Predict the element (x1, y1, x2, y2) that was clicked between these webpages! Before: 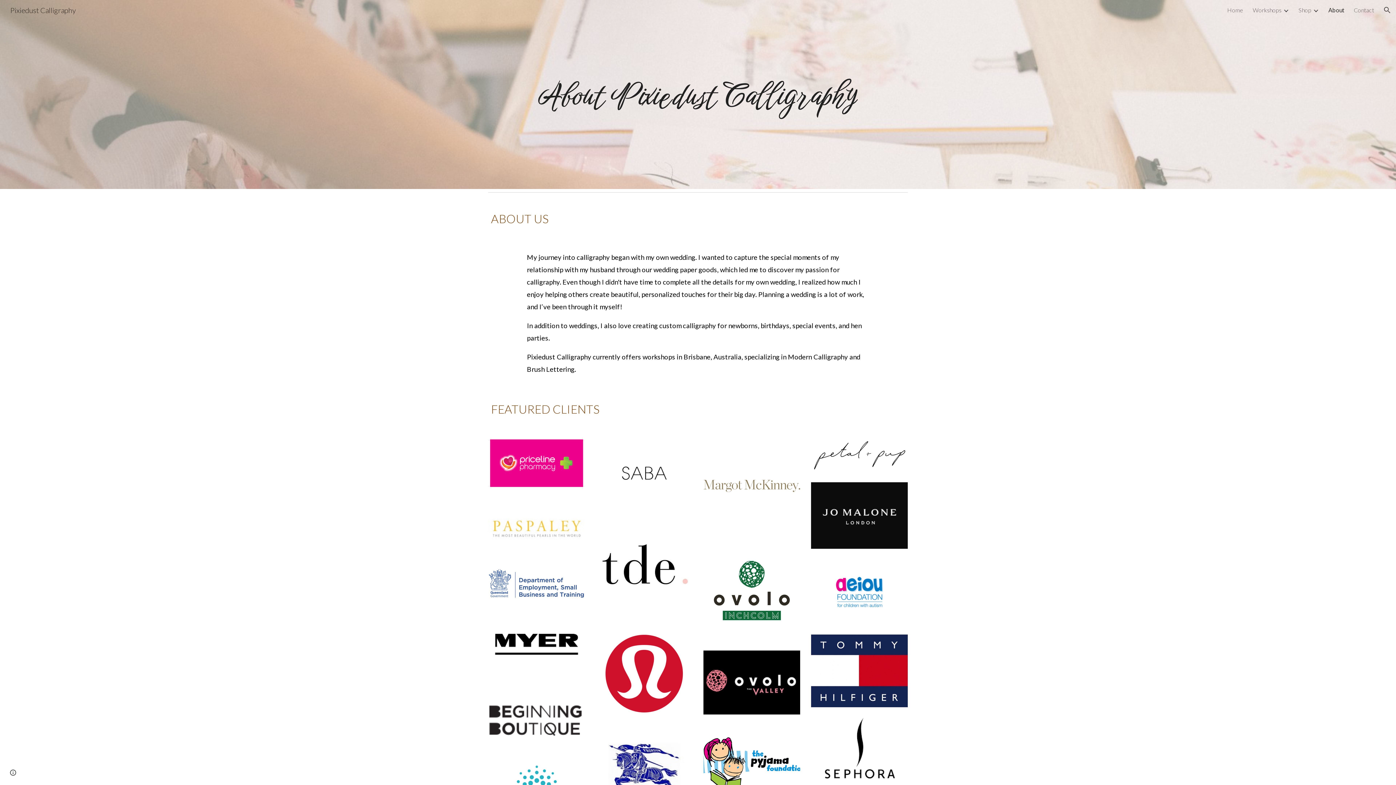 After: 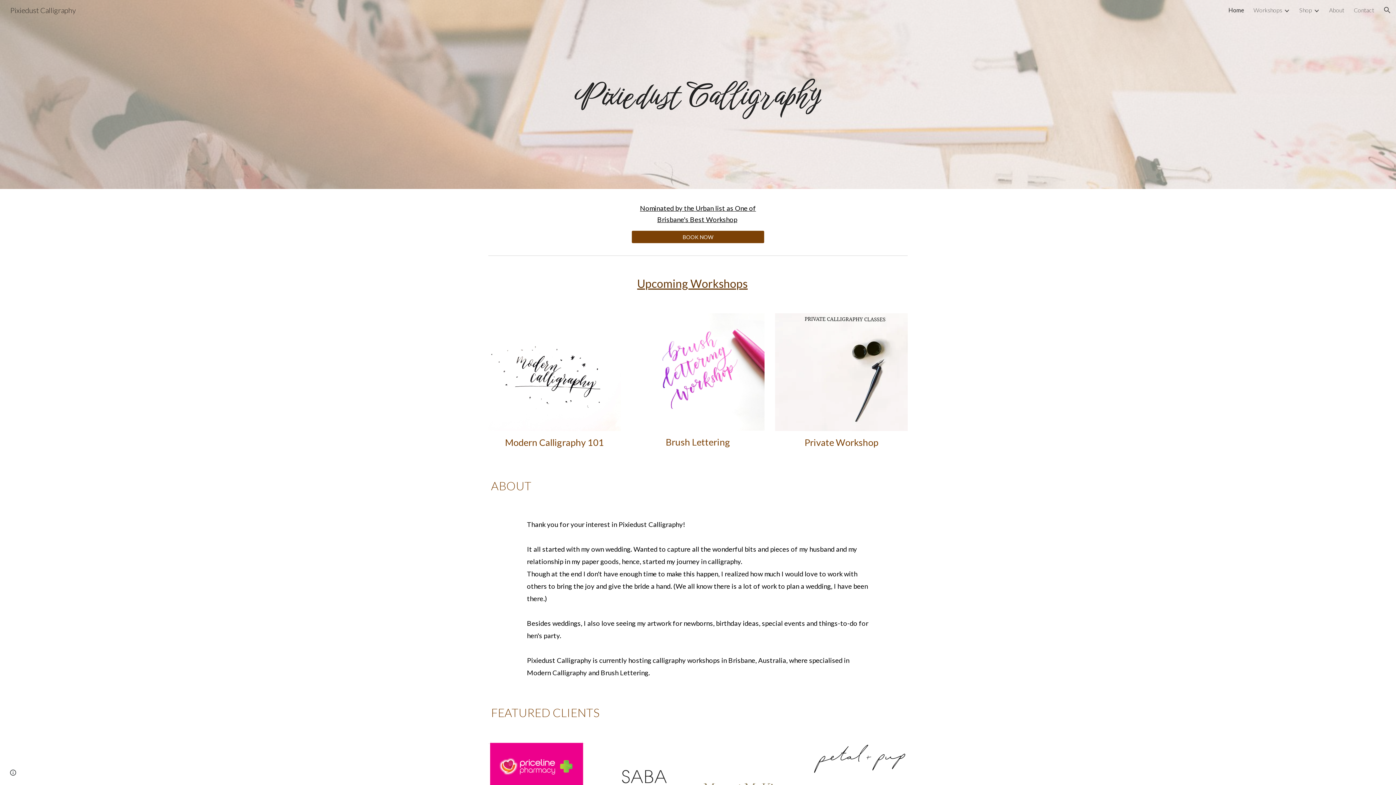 Action: bbox: (1227, 6, 1243, 13) label: Home